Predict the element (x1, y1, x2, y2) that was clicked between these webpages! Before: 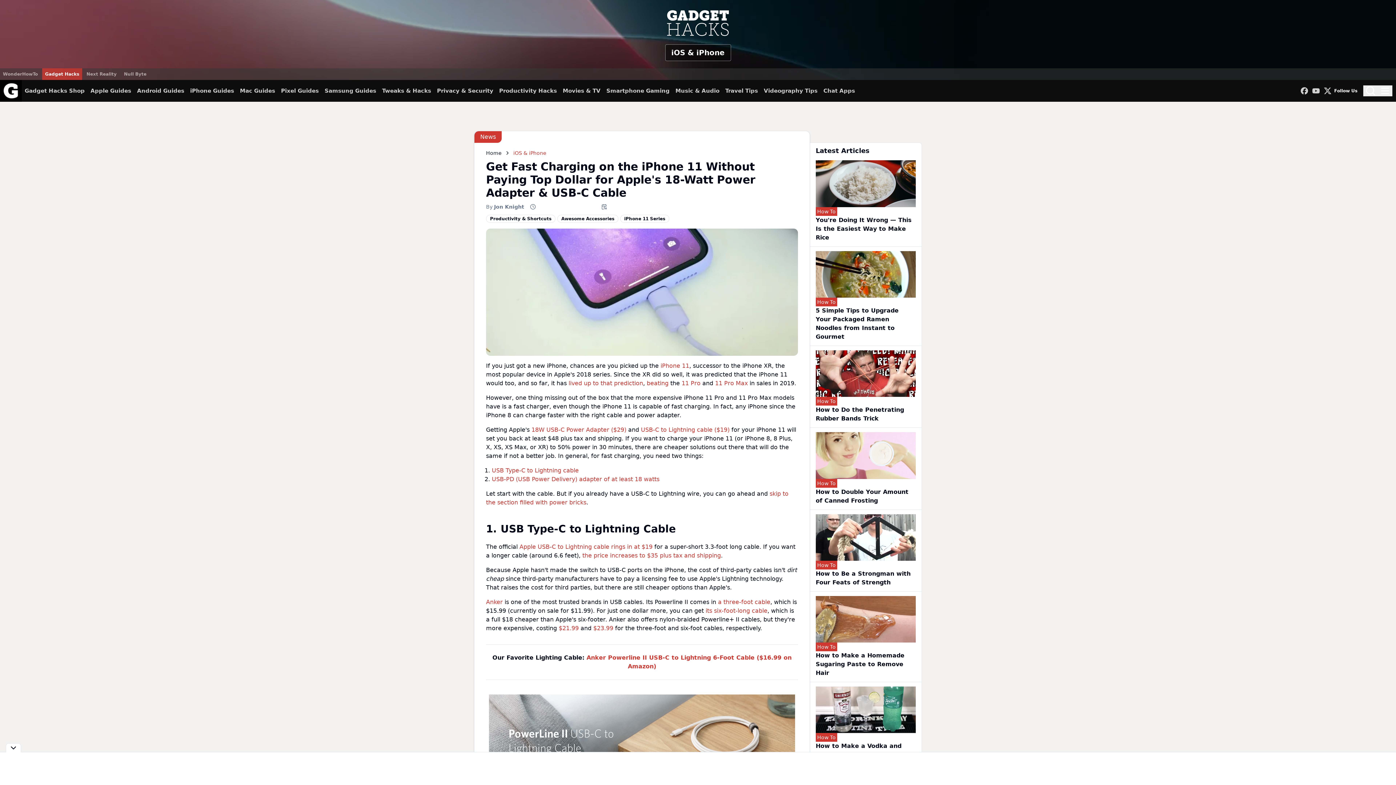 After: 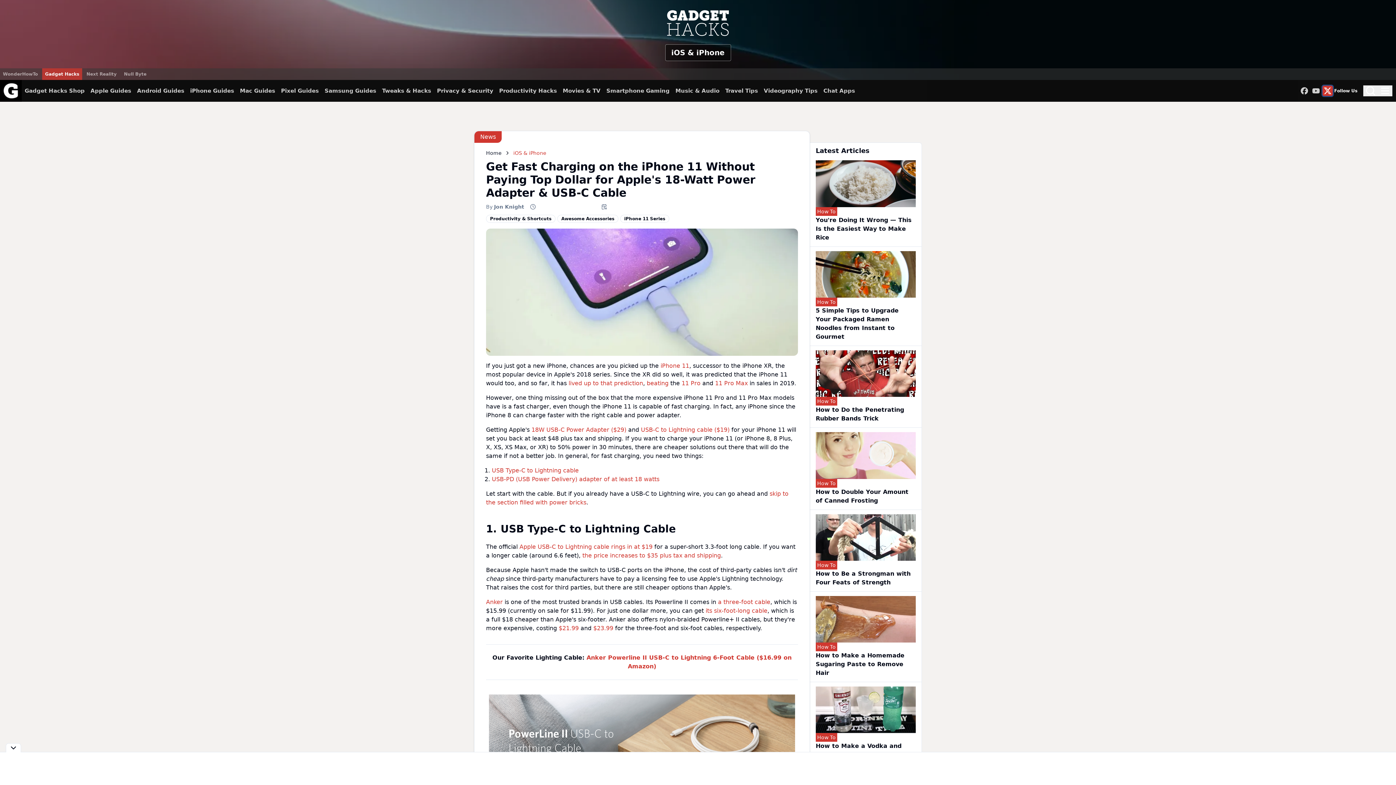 Action: bbox: (1322, 85, 1333, 96)